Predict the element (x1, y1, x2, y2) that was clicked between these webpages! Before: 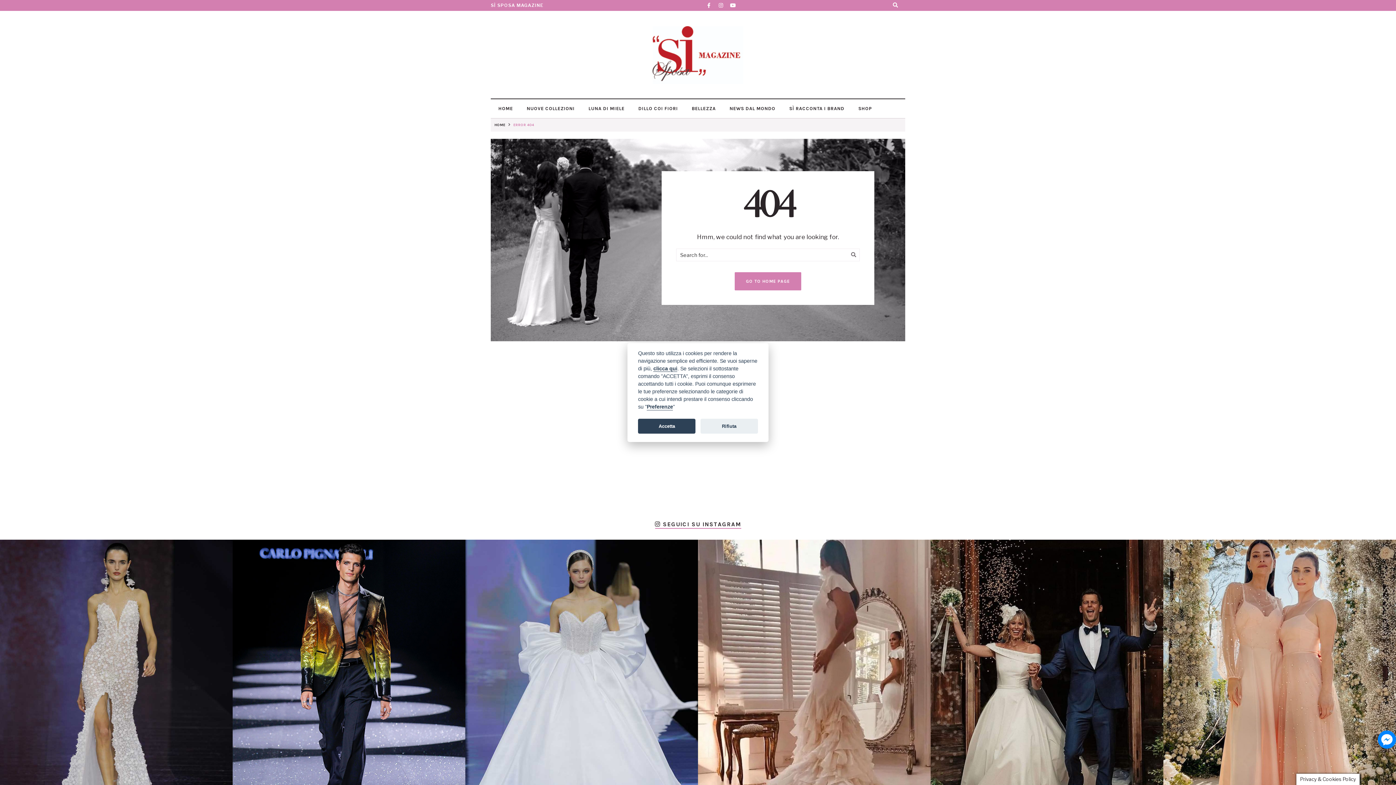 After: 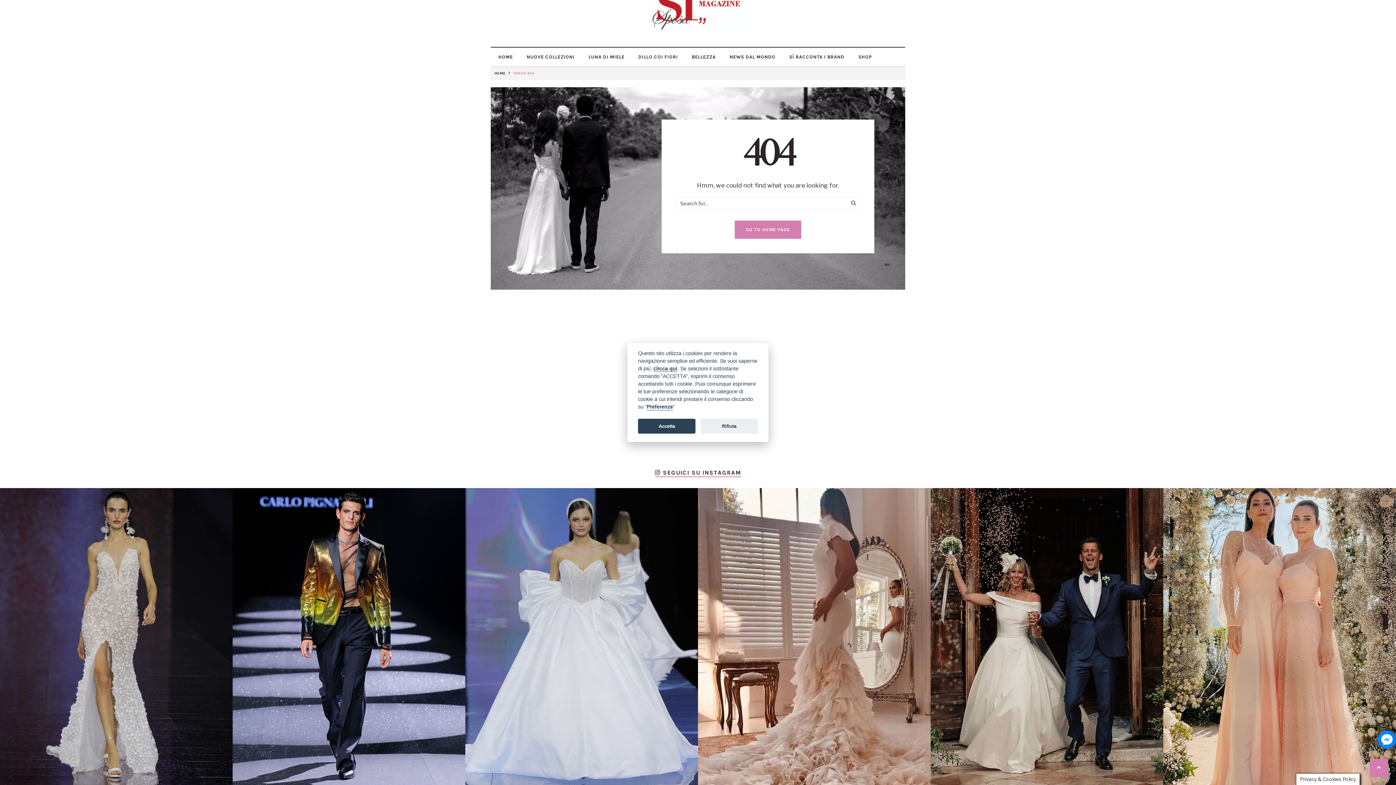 Action: bbox: (0, 540, 232, 837)